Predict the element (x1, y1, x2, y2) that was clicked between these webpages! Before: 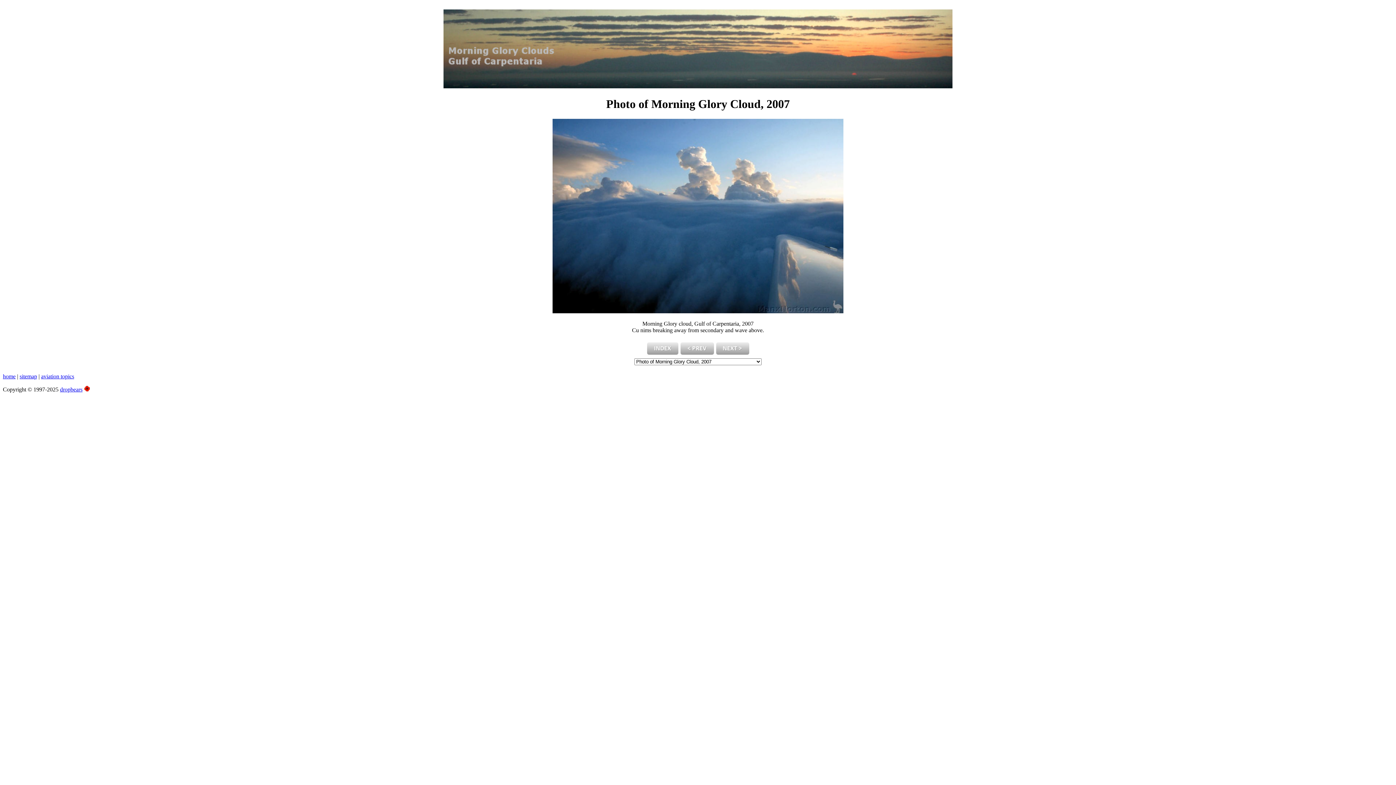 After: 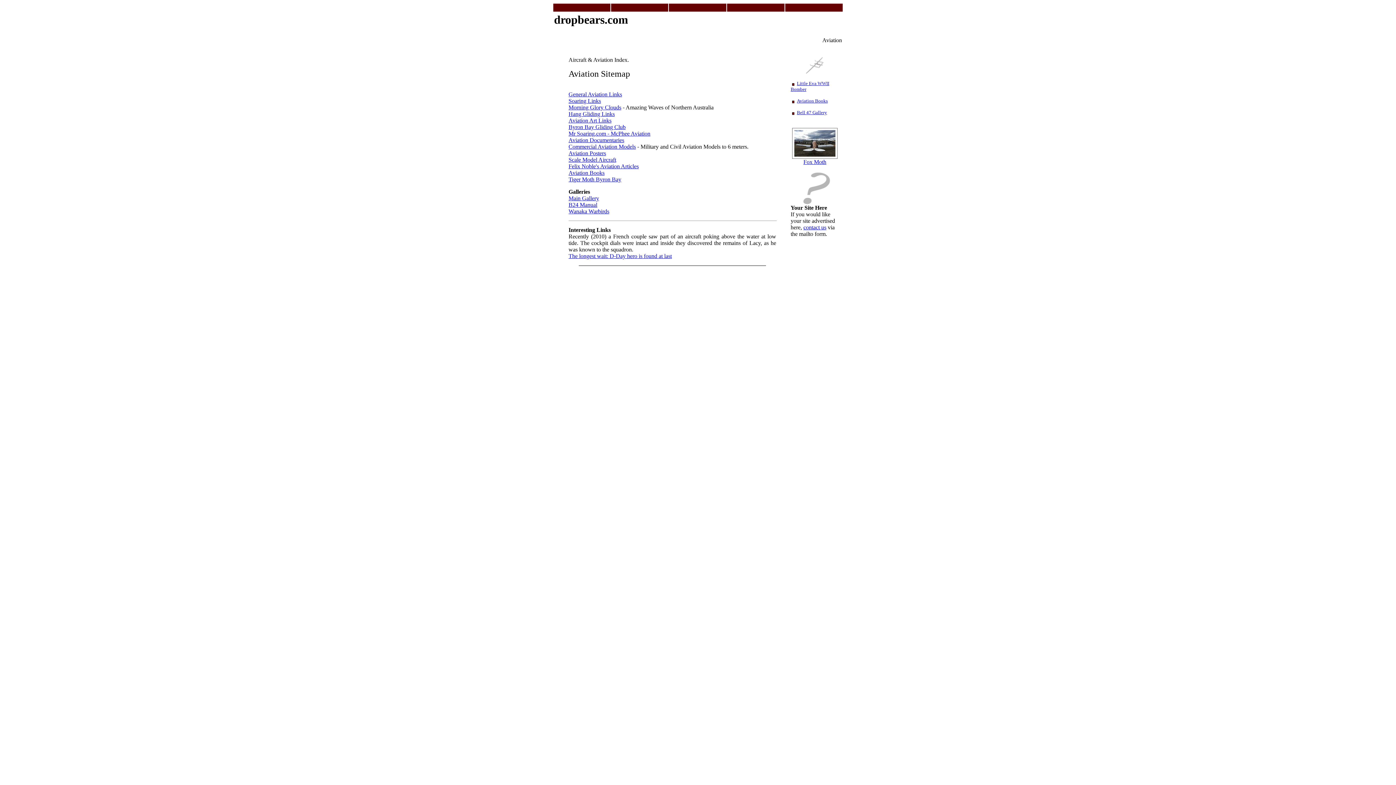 Action: label: aviation topics bbox: (41, 373, 74, 379)